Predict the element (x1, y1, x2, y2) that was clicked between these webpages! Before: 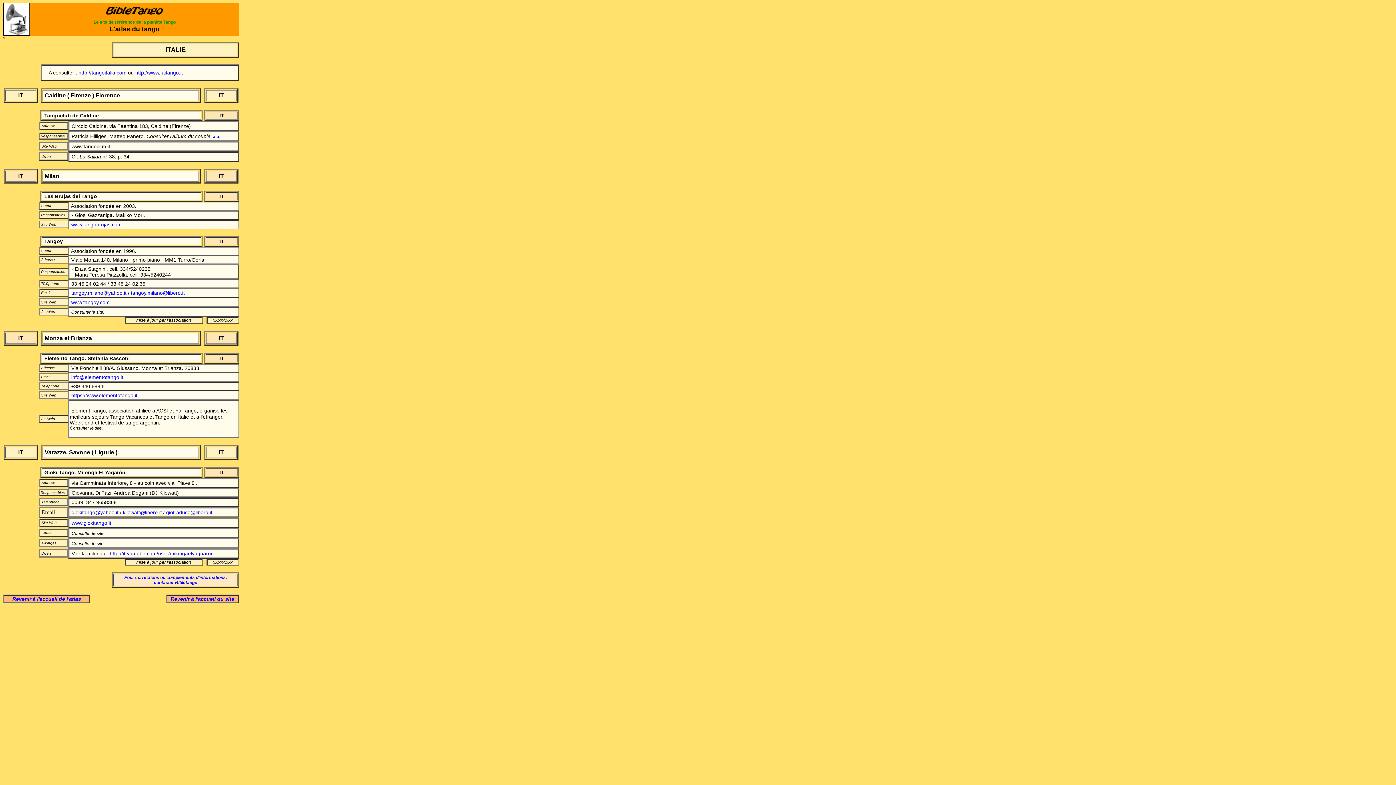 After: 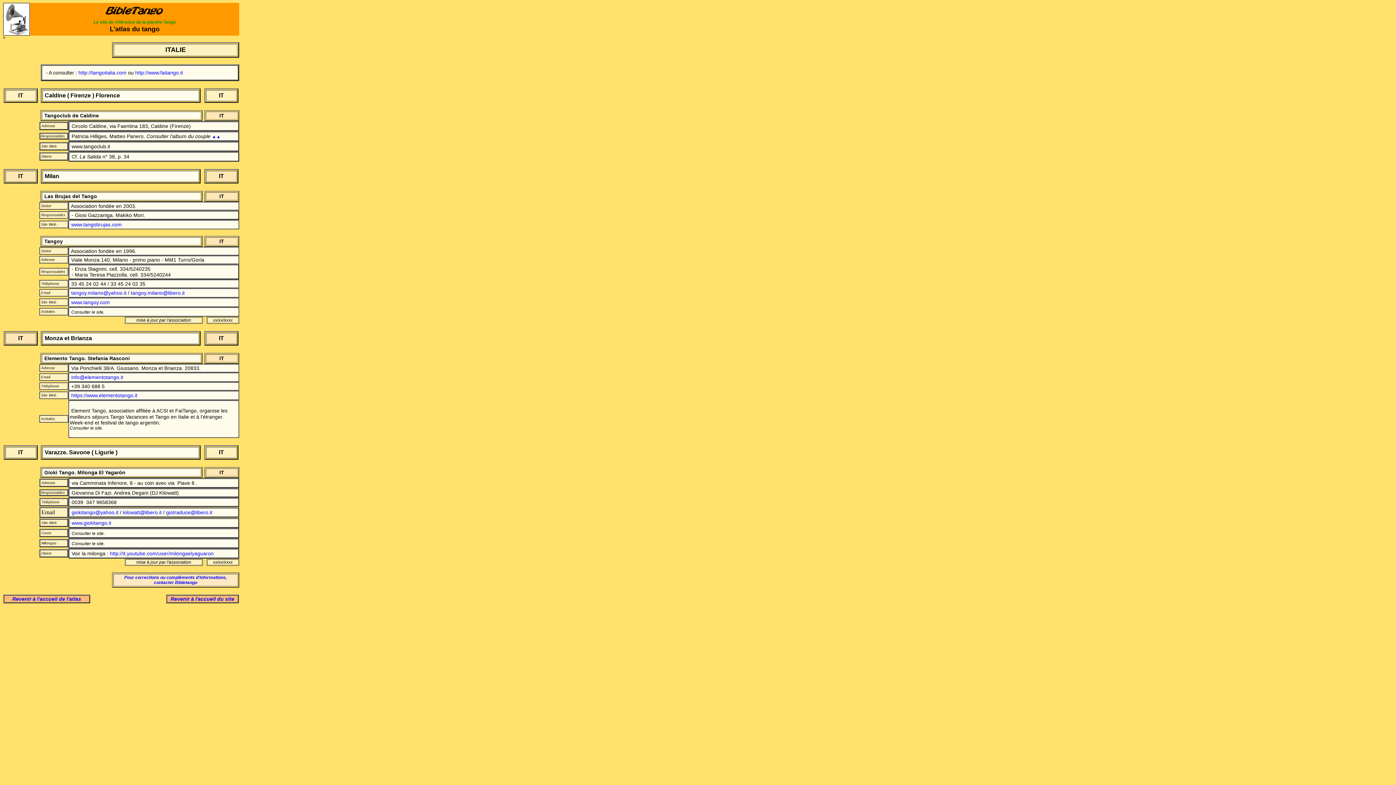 Action: label: tangoy.milano@libero.it bbox: (130, 290, 184, 296)